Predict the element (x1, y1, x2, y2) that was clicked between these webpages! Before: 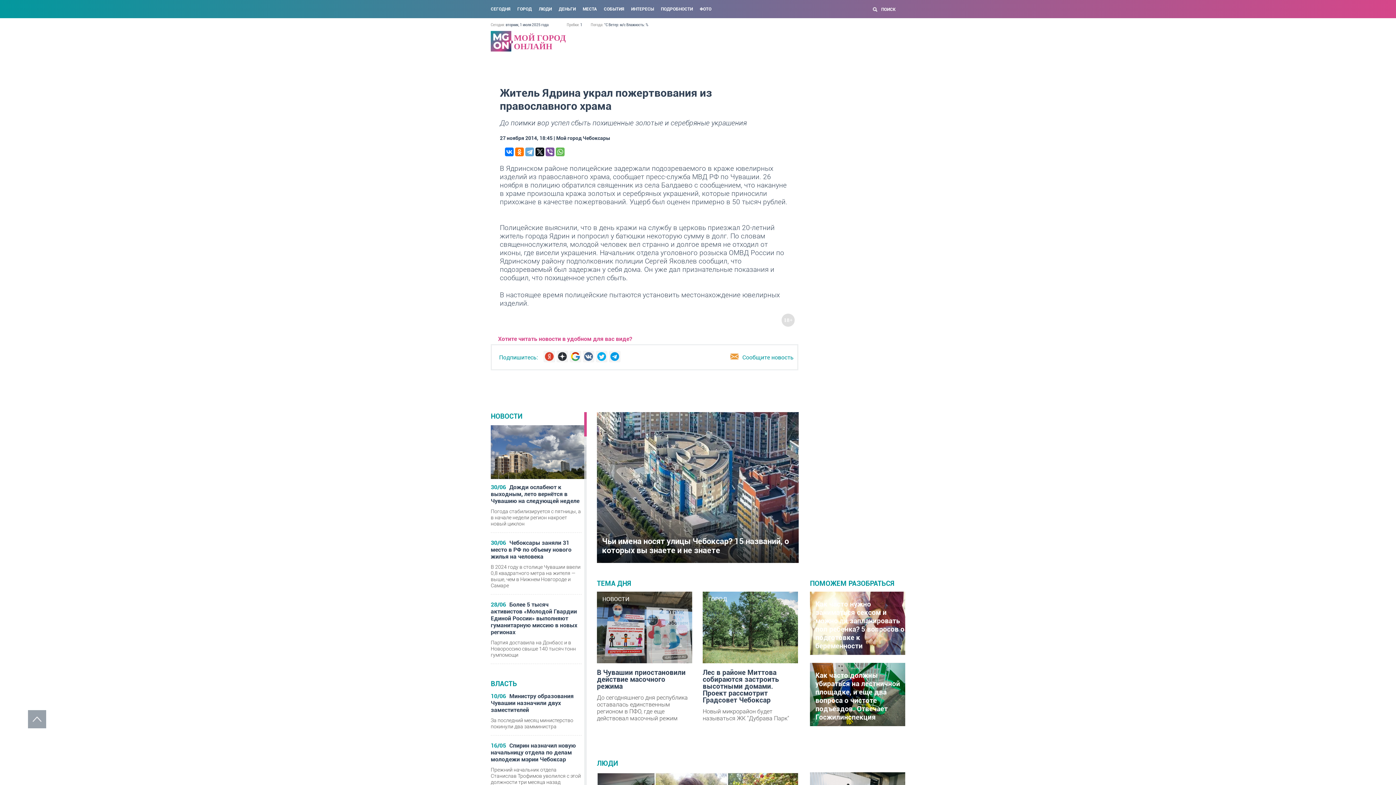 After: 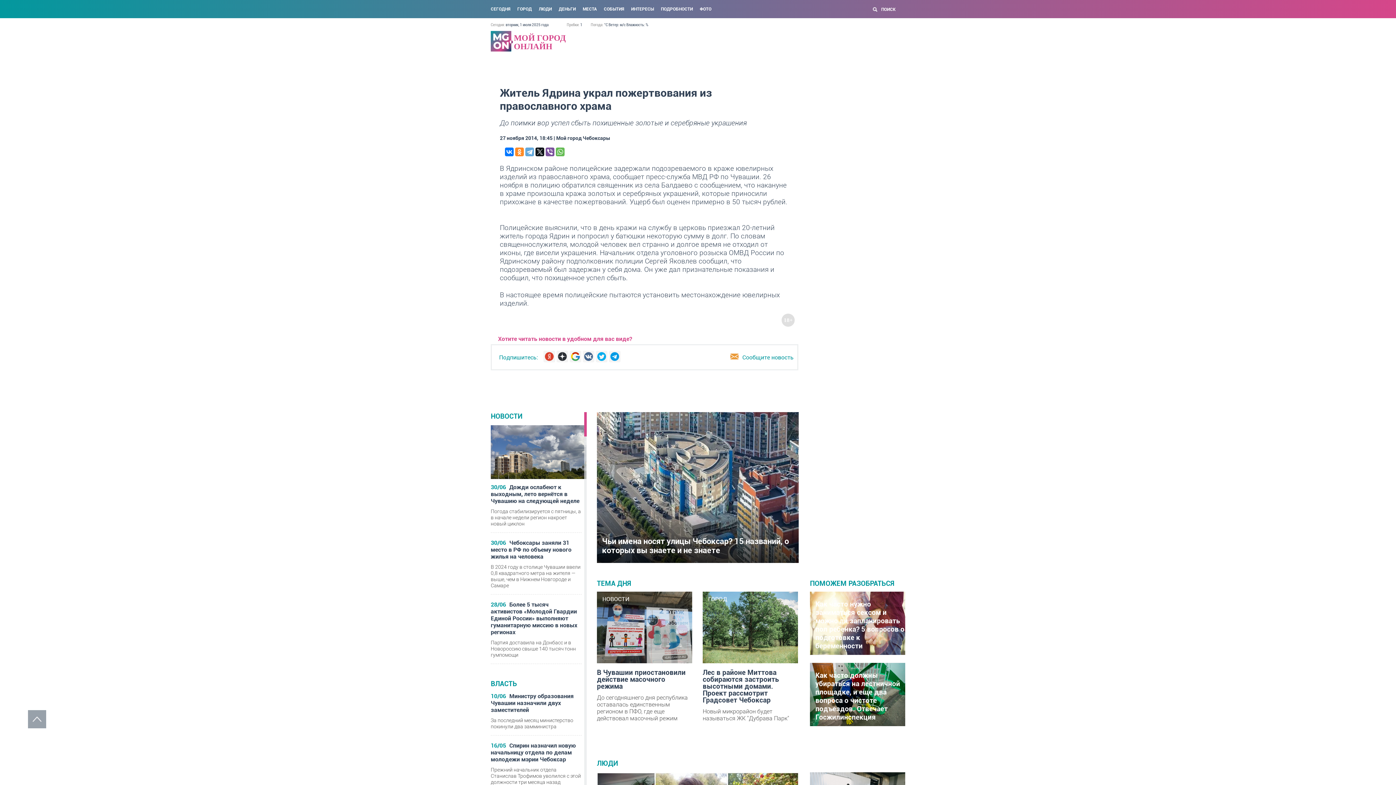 Action: bbox: (515, 147, 524, 156)